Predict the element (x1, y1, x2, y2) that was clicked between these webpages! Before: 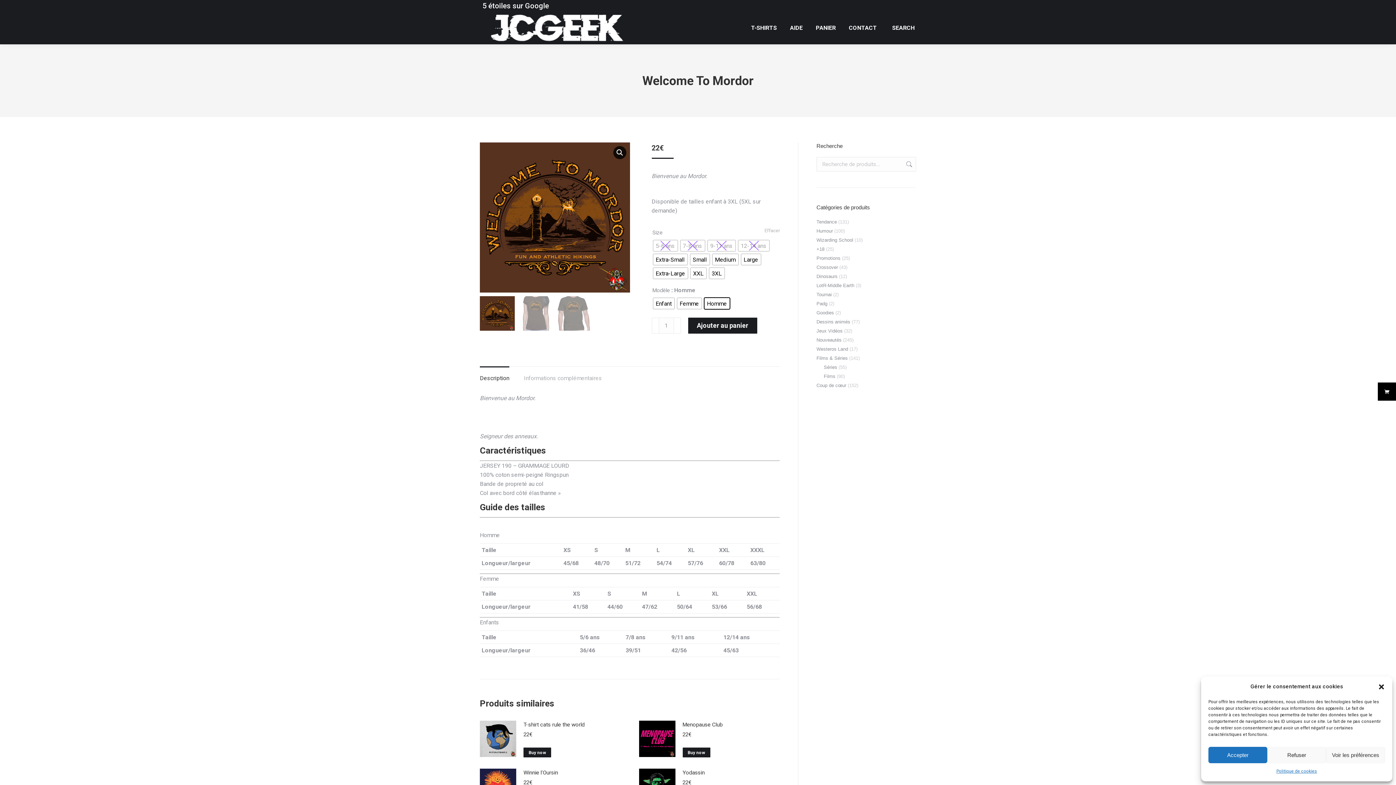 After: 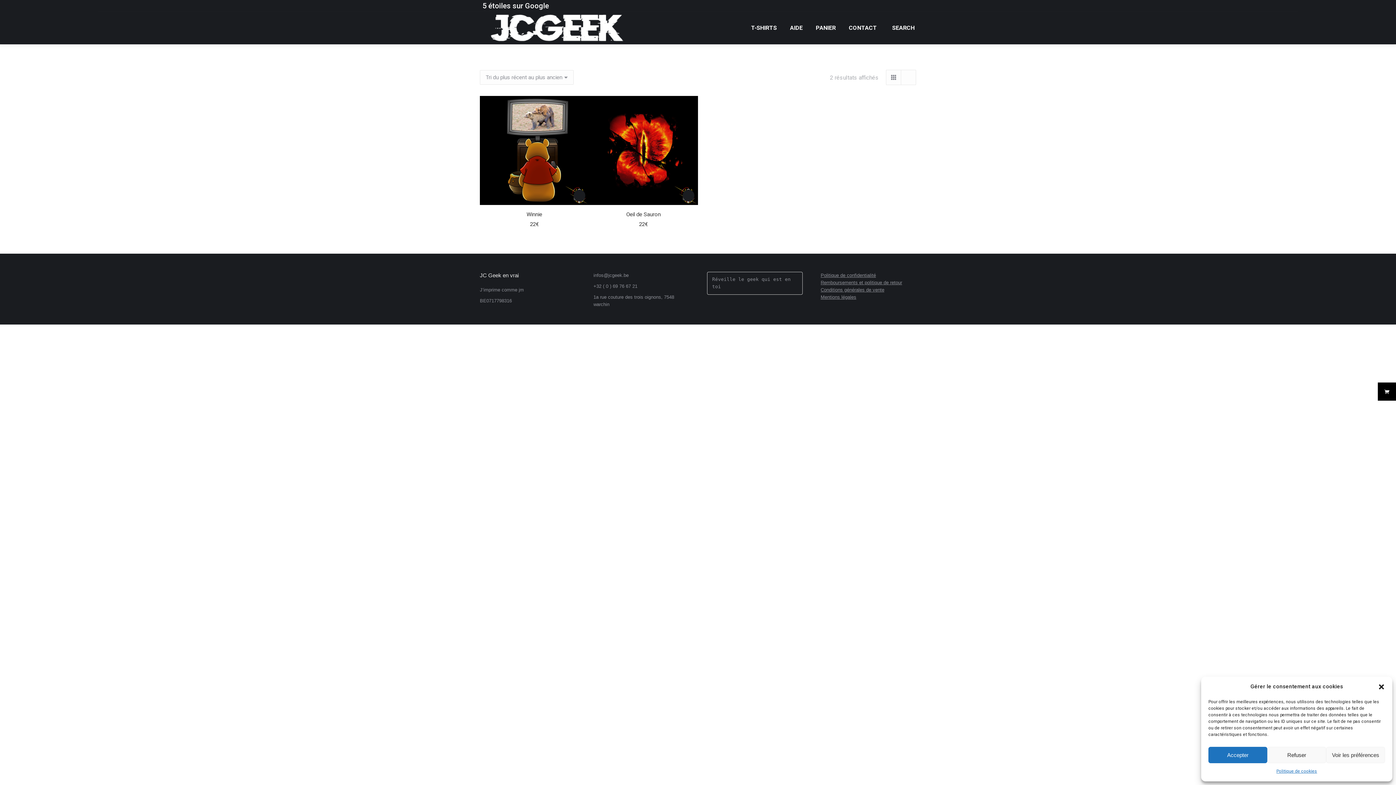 Action: label: Goodies bbox: (816, 309, 834, 316)